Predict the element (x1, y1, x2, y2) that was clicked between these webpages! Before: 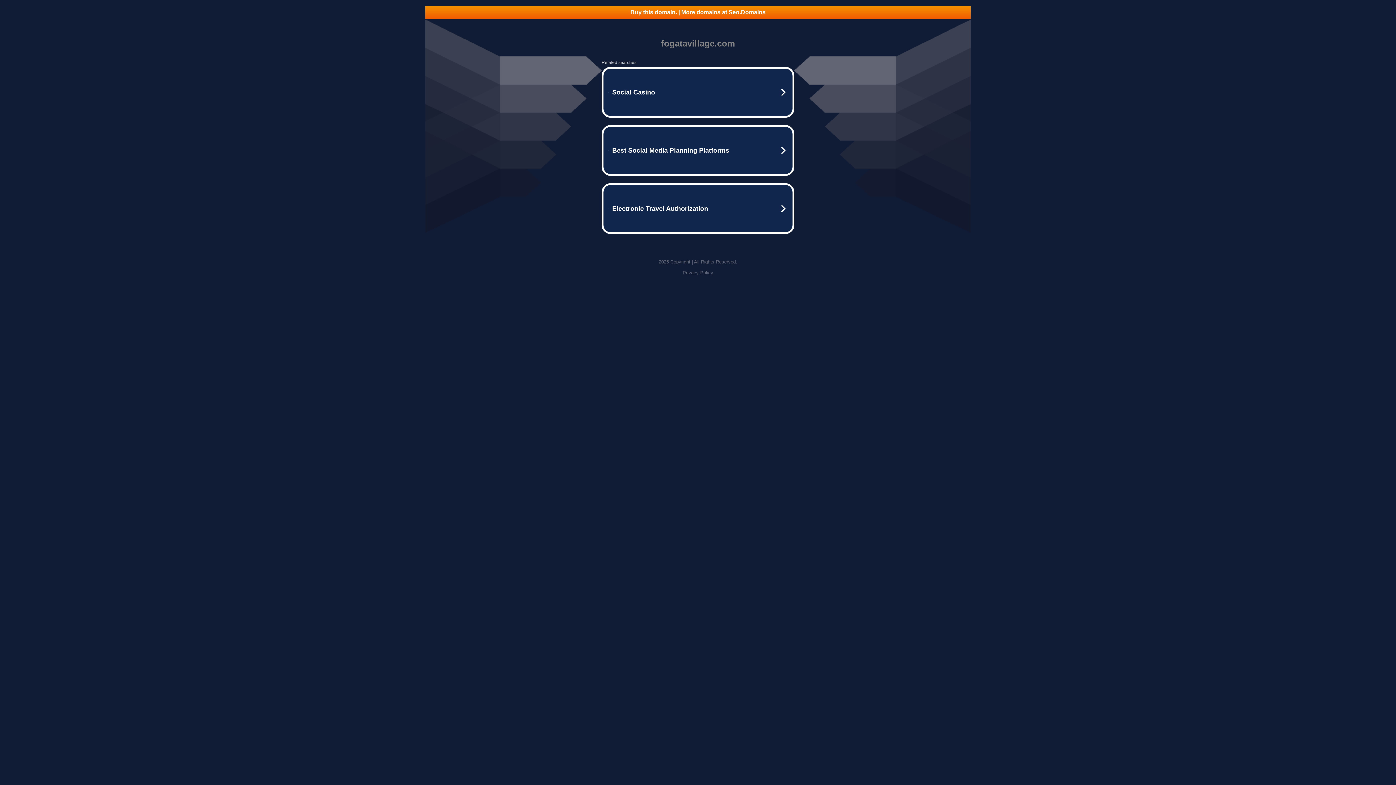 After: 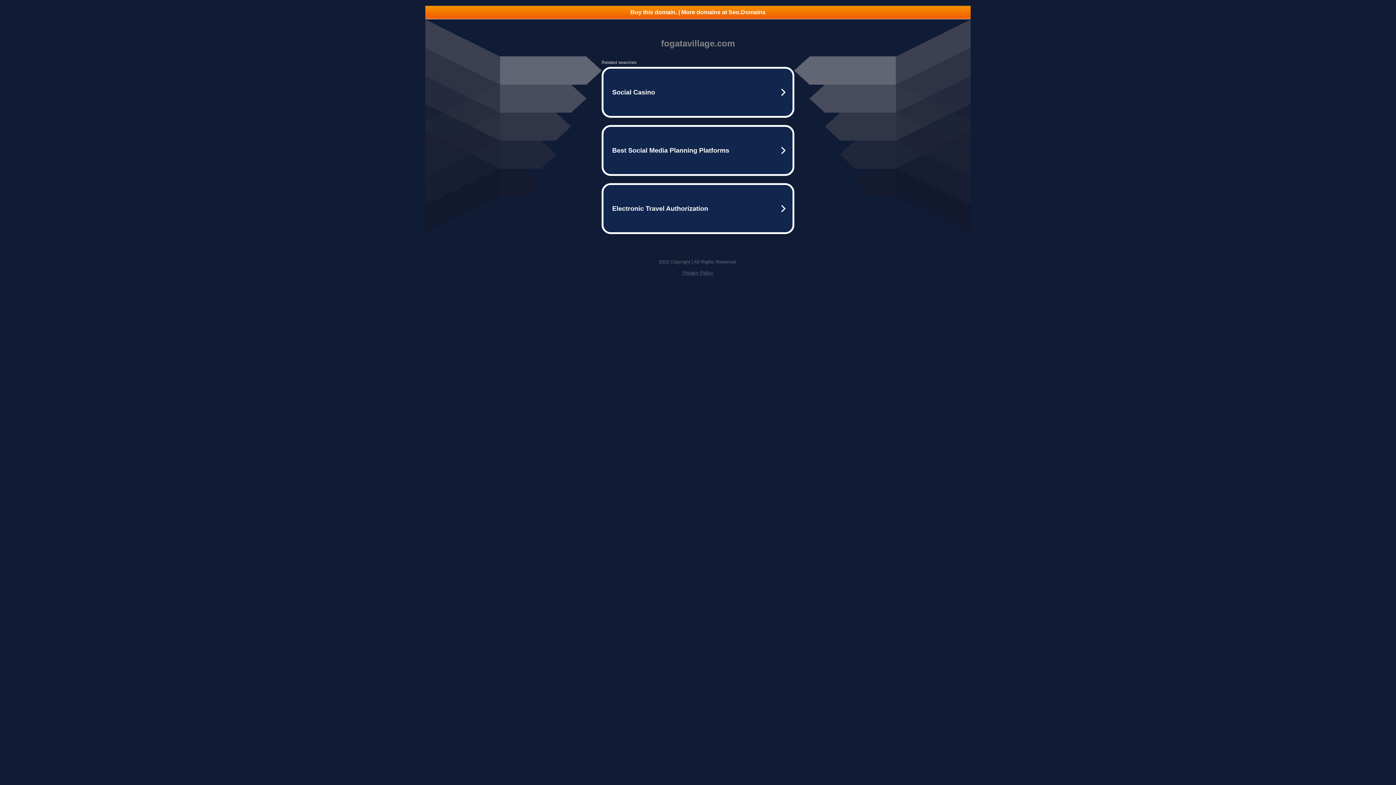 Action: label: Privacy Policy bbox: (682, 270, 713, 275)